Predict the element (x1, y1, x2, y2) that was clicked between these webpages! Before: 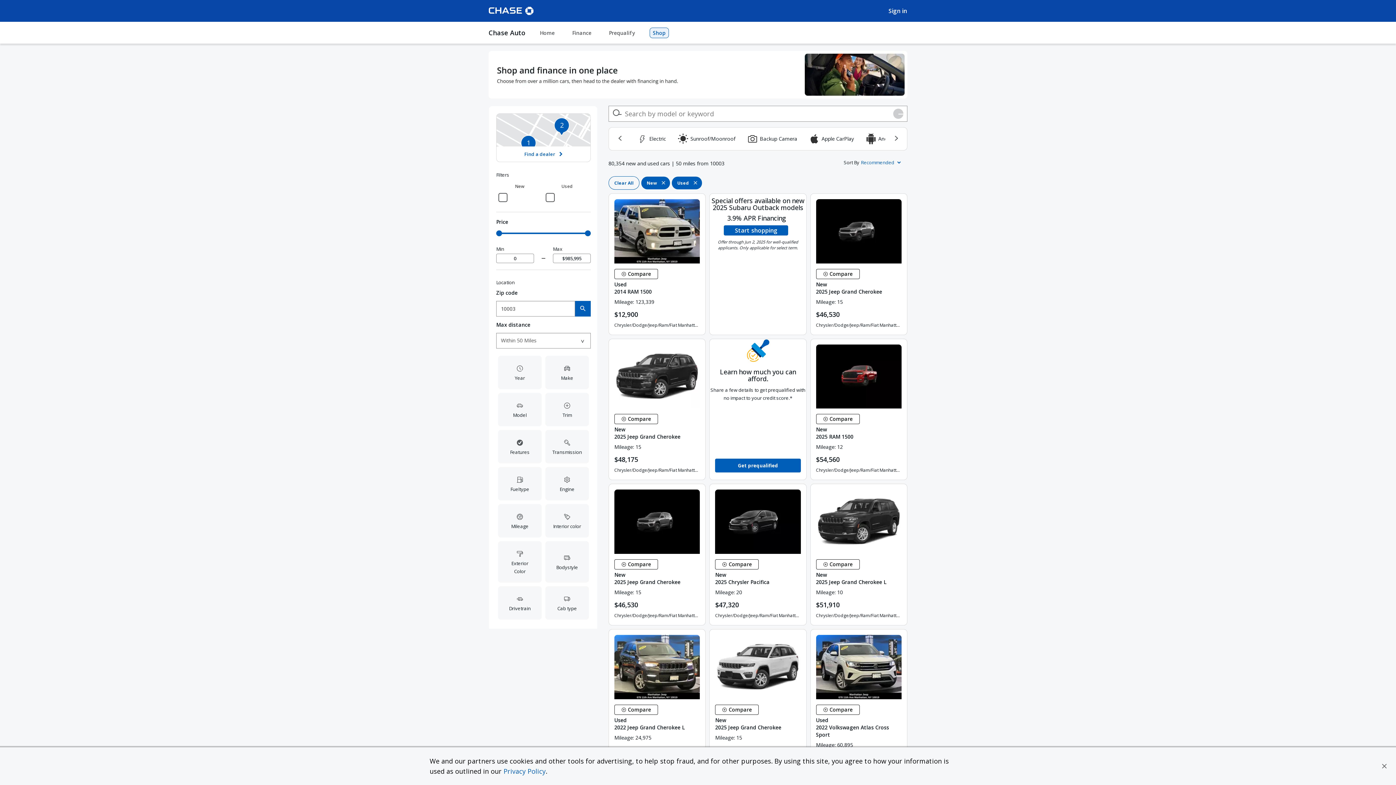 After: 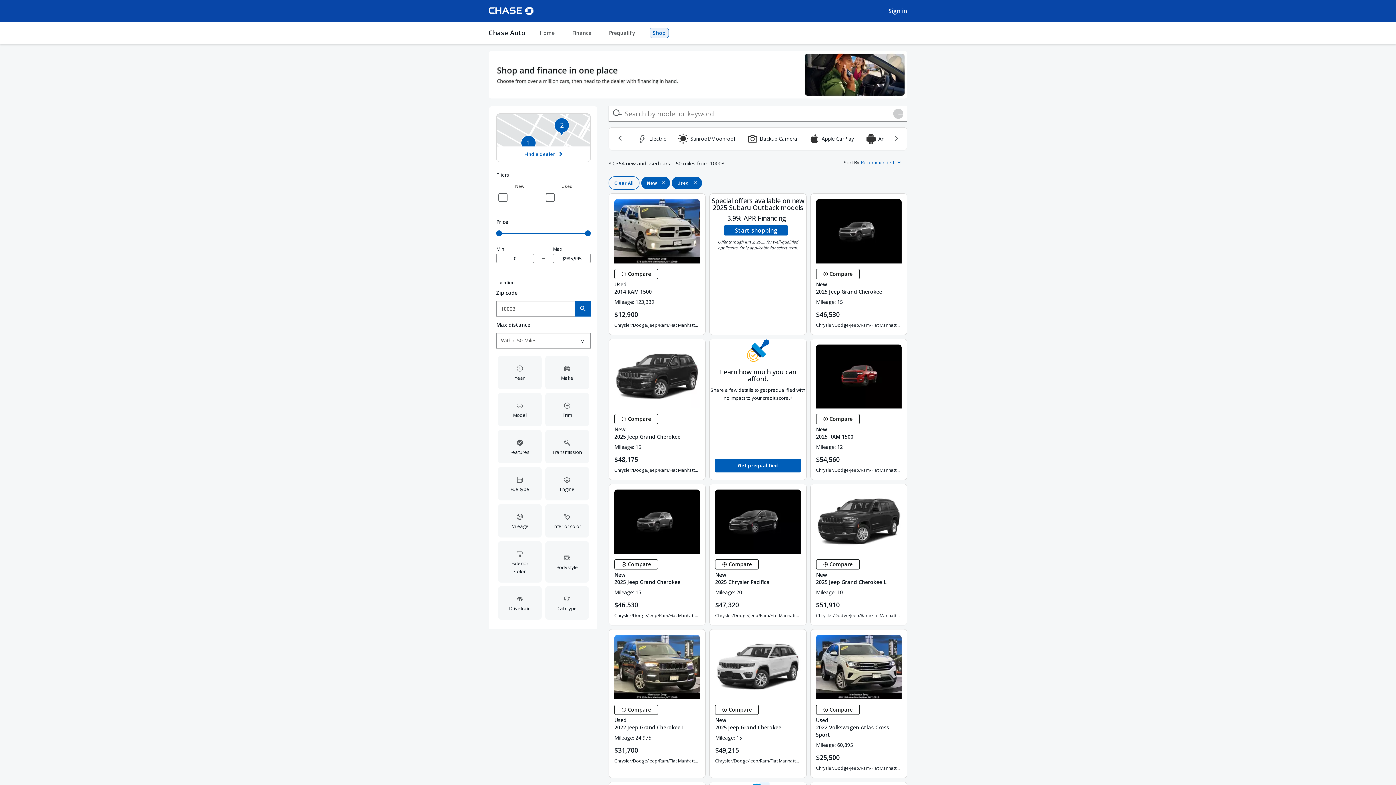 Action: bbox: (1381, 763, 1387, 769)